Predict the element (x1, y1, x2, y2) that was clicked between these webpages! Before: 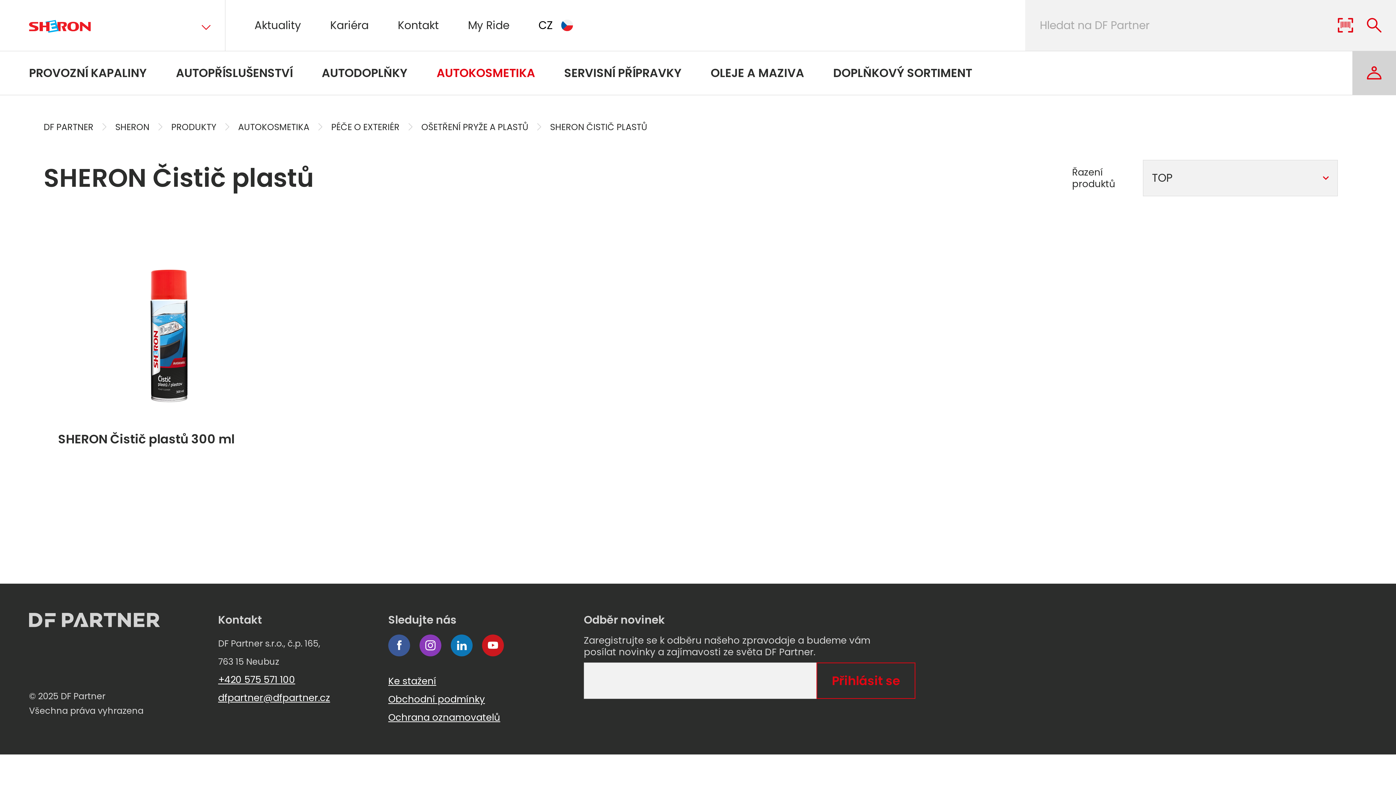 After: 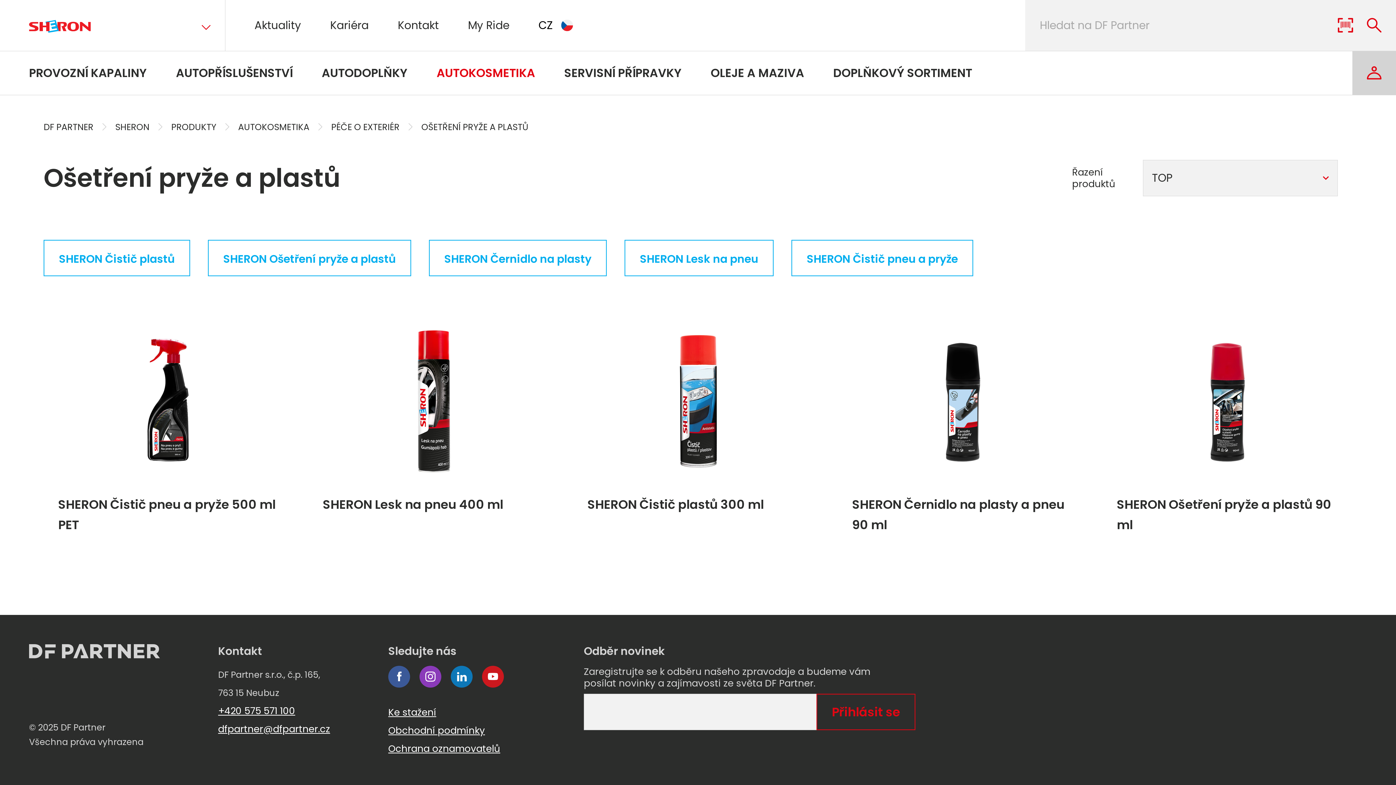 Action: bbox: (421, 116, 528, 138) label: OŠETŘENÍ PRYŽE A PLASTŮ